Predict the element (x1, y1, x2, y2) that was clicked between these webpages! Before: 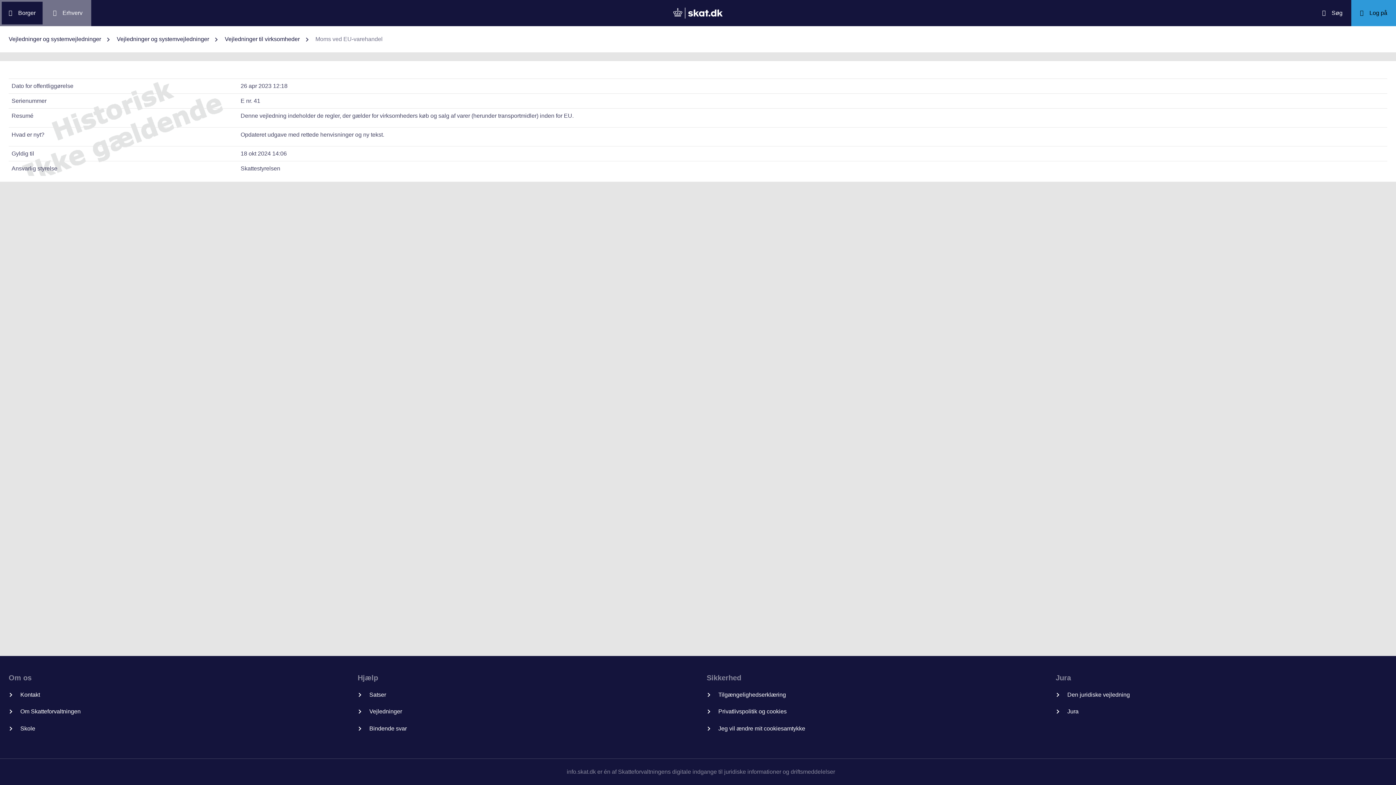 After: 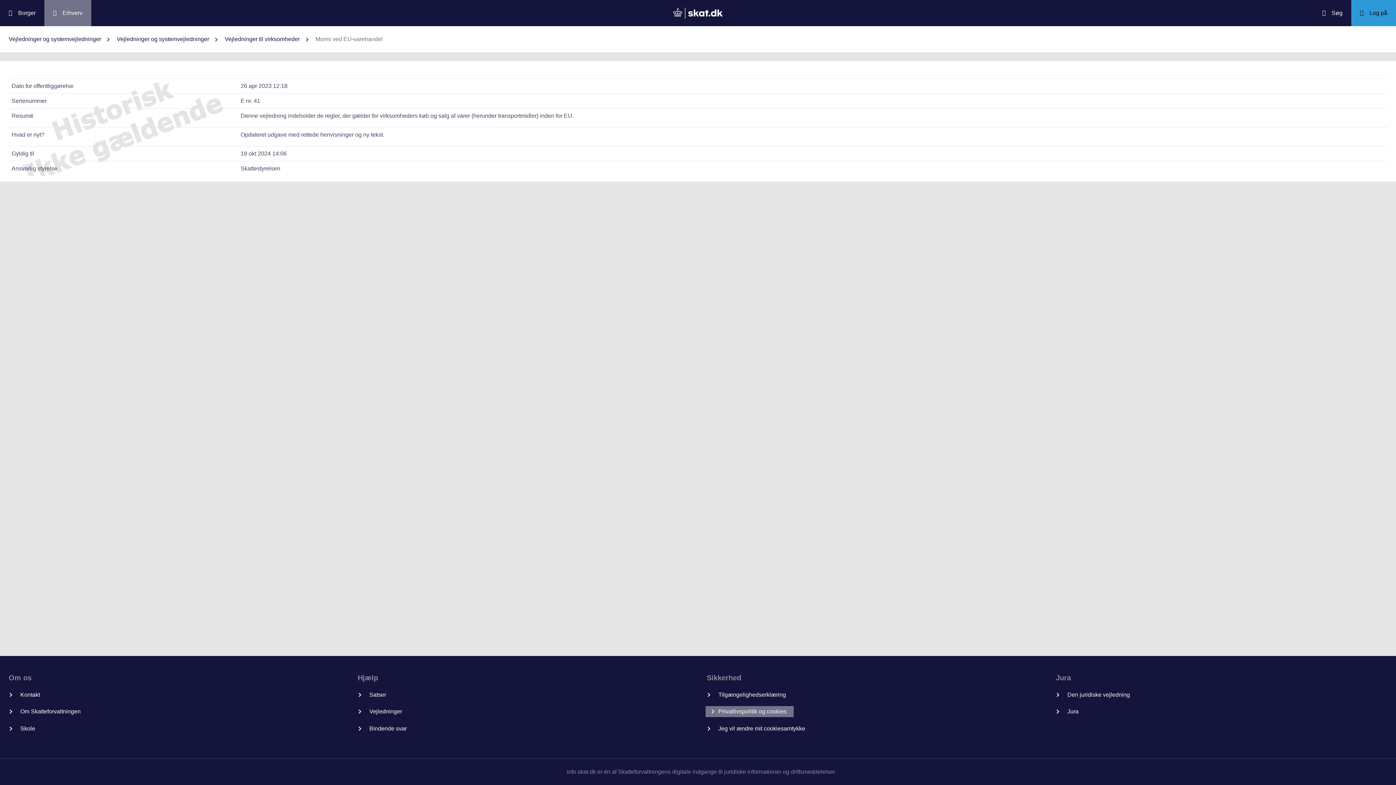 Action: label: Privatlivspolitik og cookies bbox: (706, 707, 792, 716)